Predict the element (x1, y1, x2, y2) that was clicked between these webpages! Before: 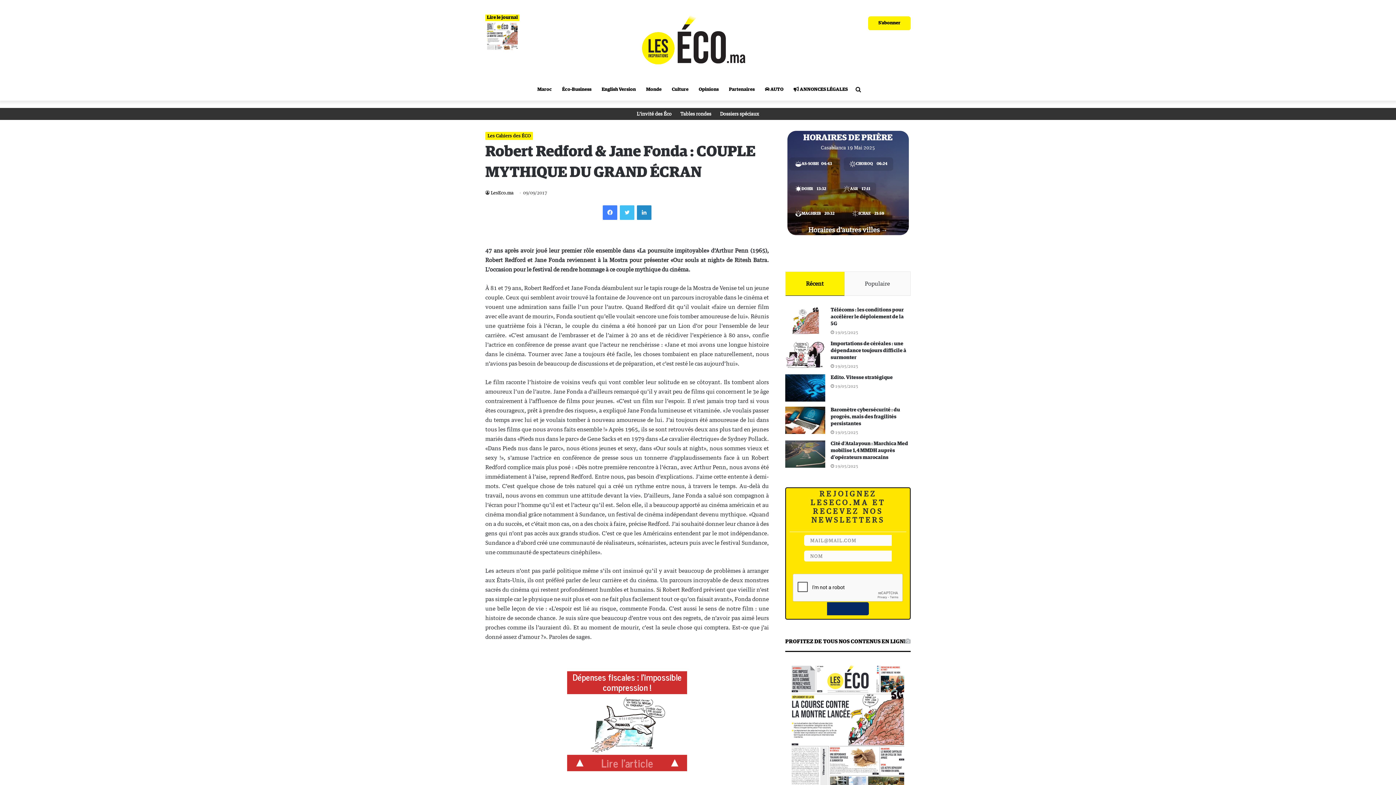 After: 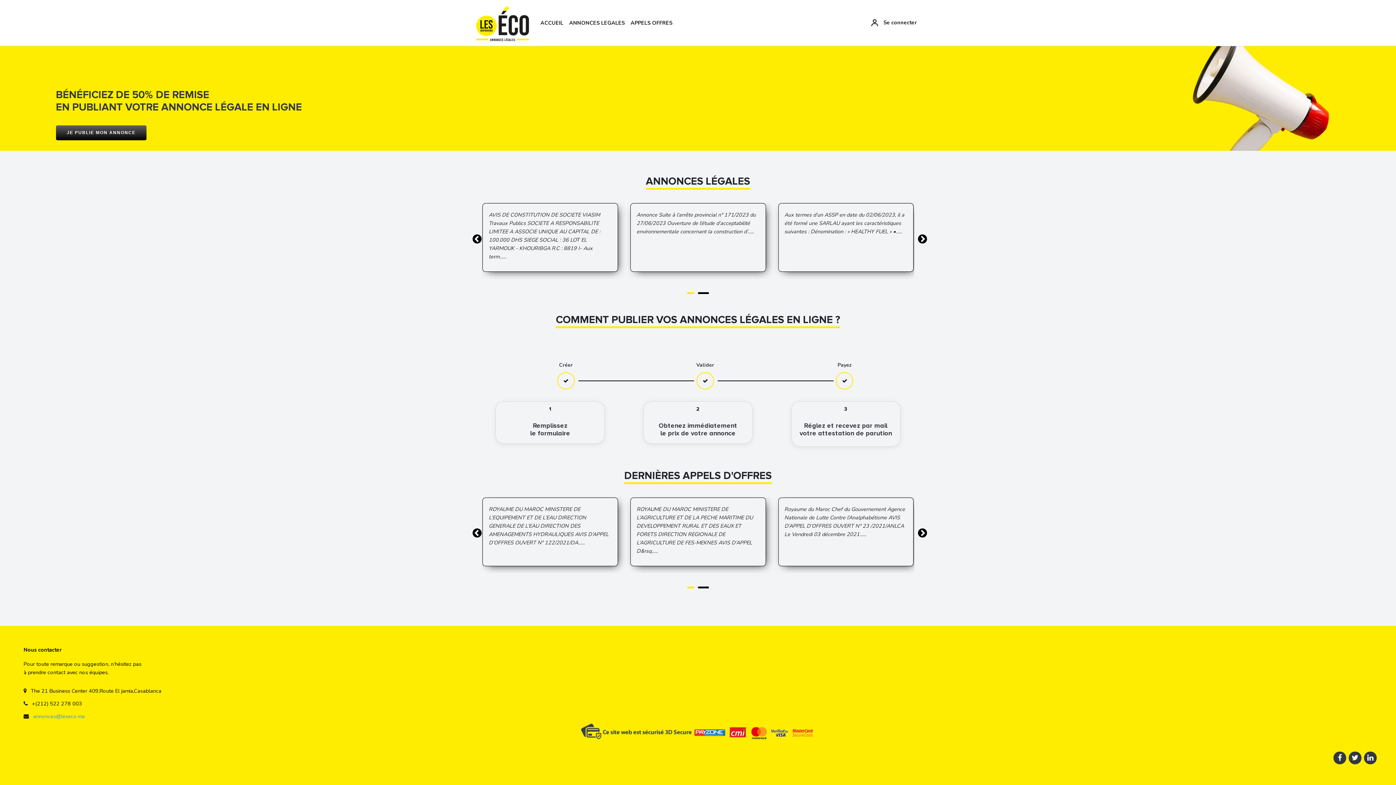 Action: label:  ANNONCES LÉGALES bbox: (788, 78, 853, 100)